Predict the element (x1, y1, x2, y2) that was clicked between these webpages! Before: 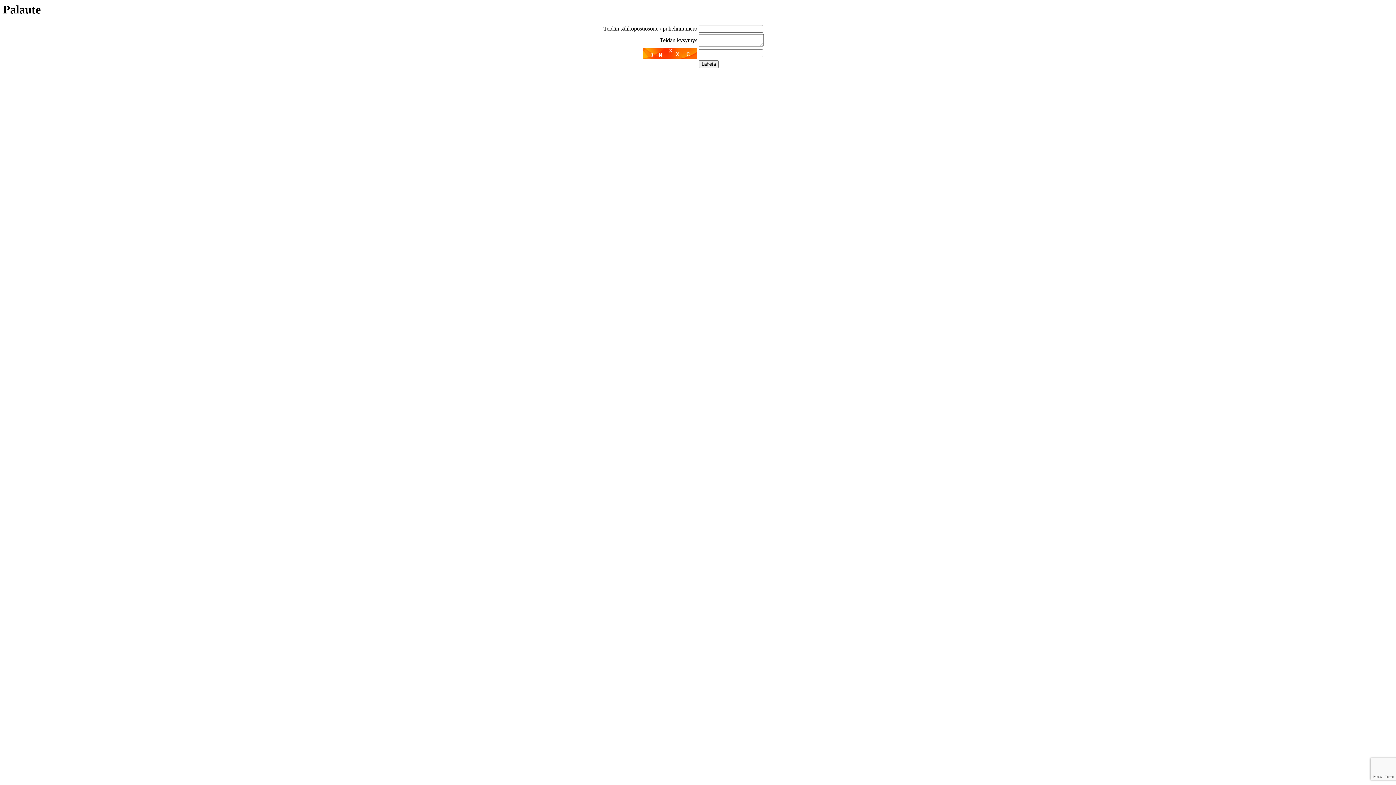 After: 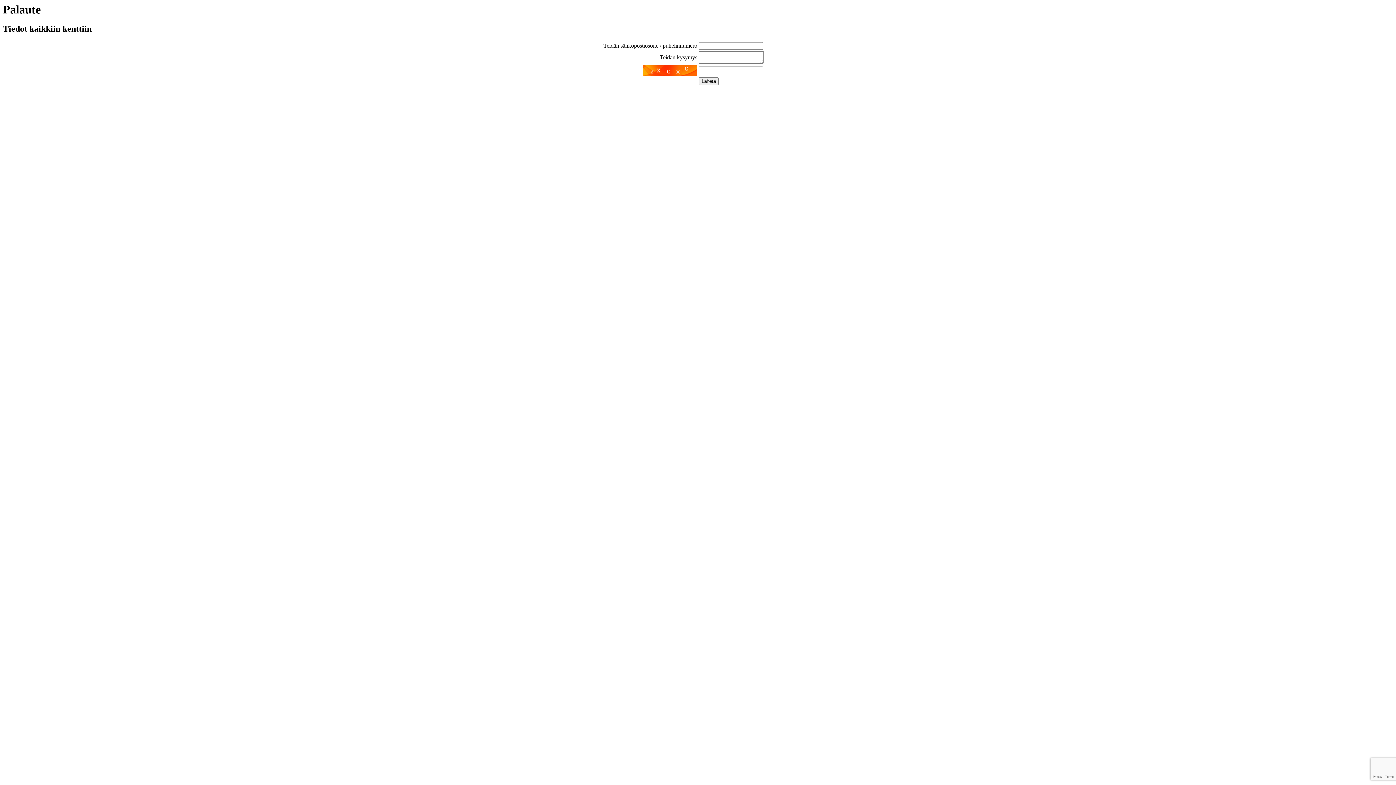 Action: bbox: (698, 60, 718, 68) label: Lähetä